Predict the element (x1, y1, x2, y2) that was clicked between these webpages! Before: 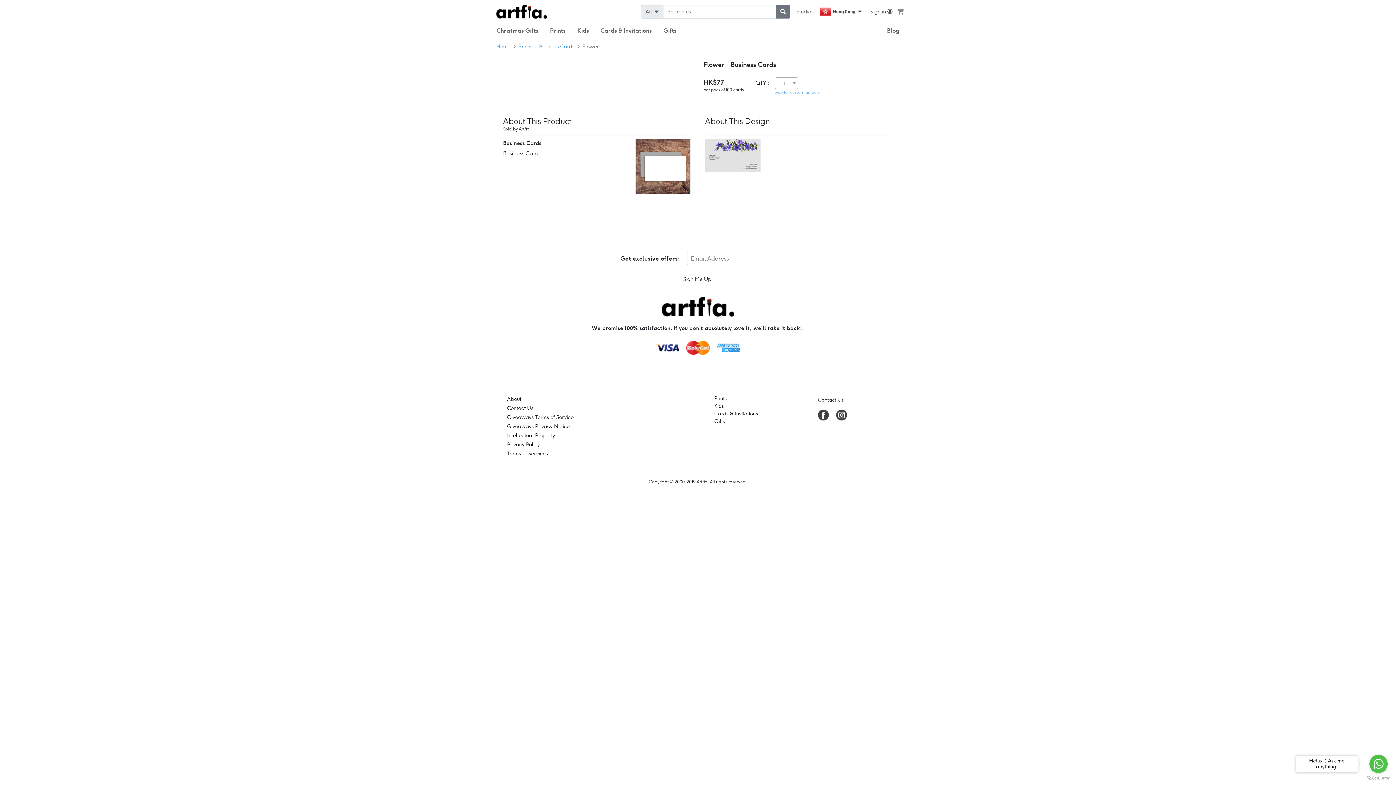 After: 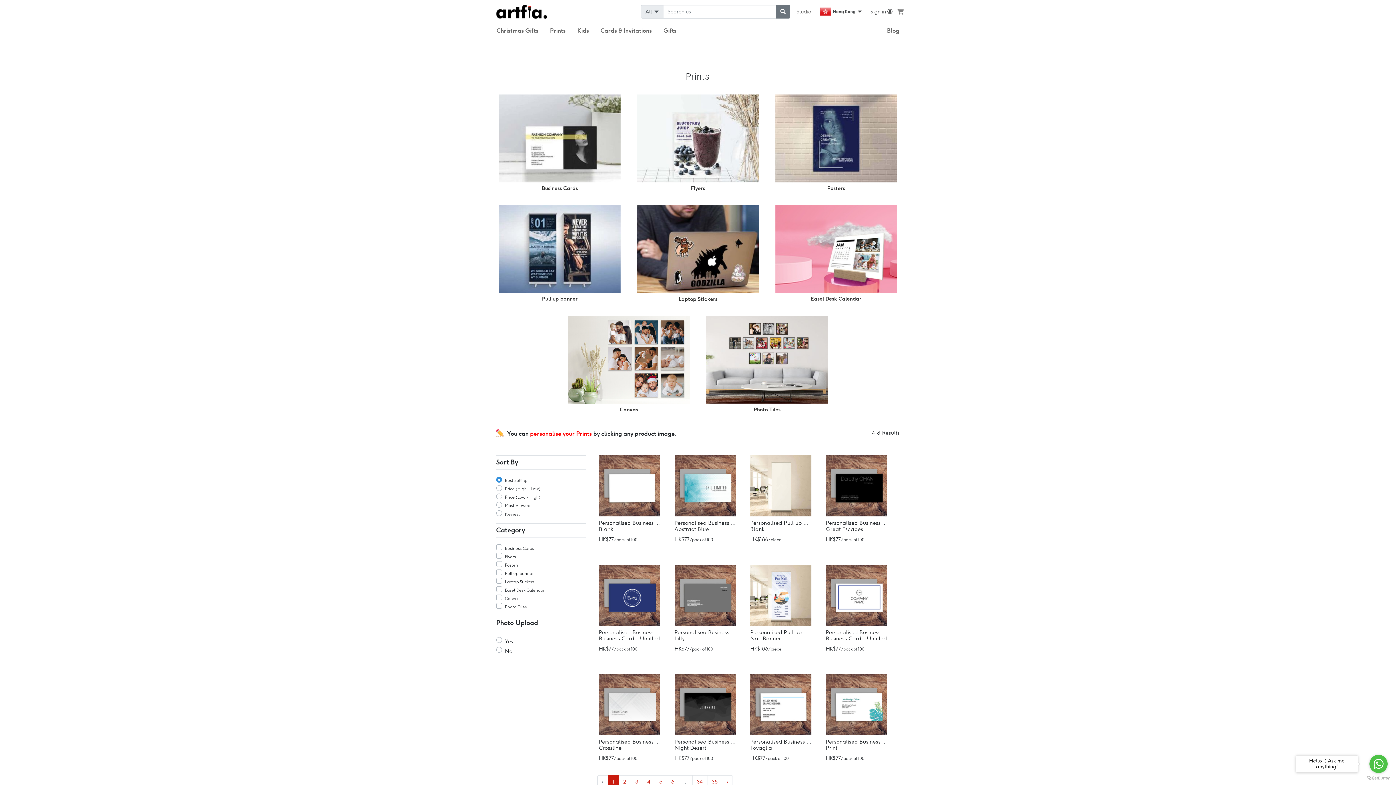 Action: label: Prints bbox: (544, 23, 571, 38)